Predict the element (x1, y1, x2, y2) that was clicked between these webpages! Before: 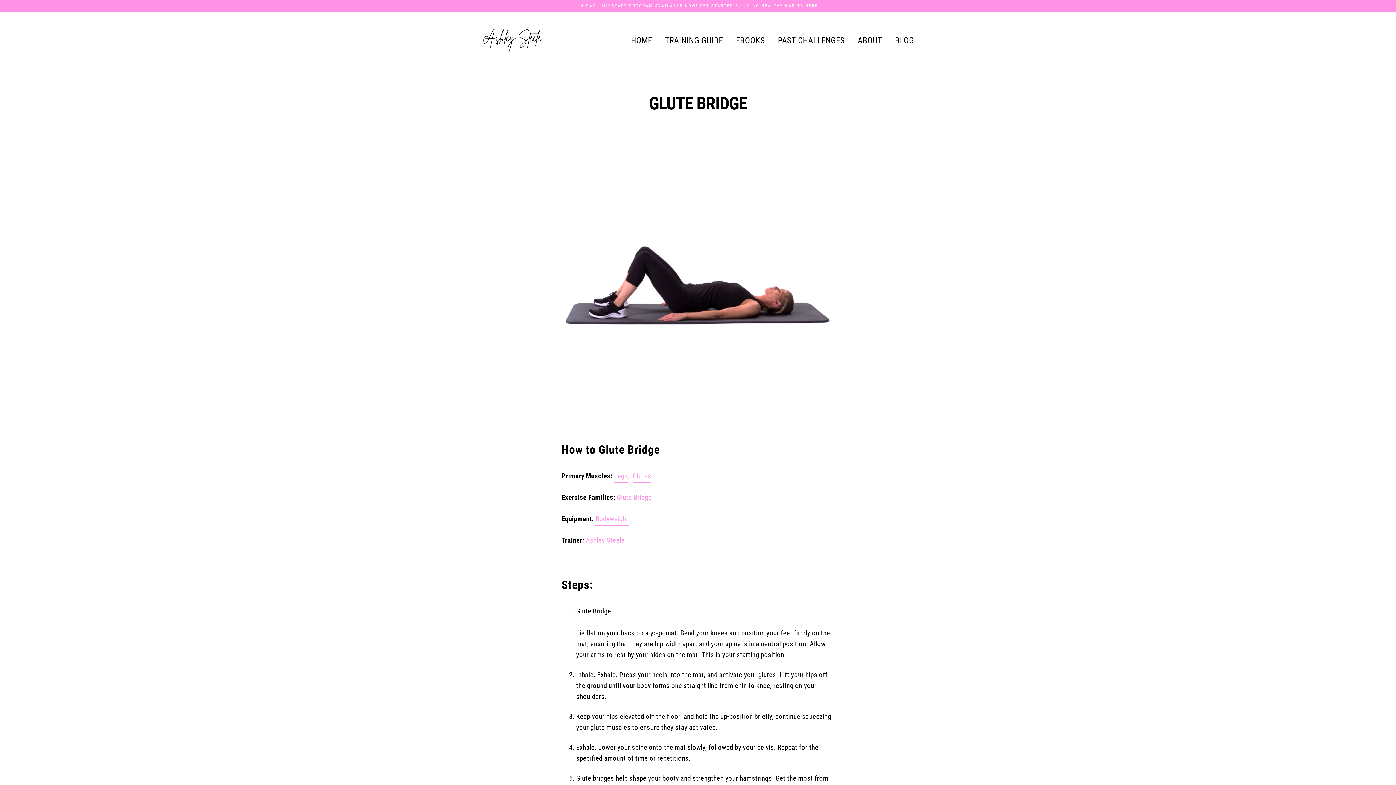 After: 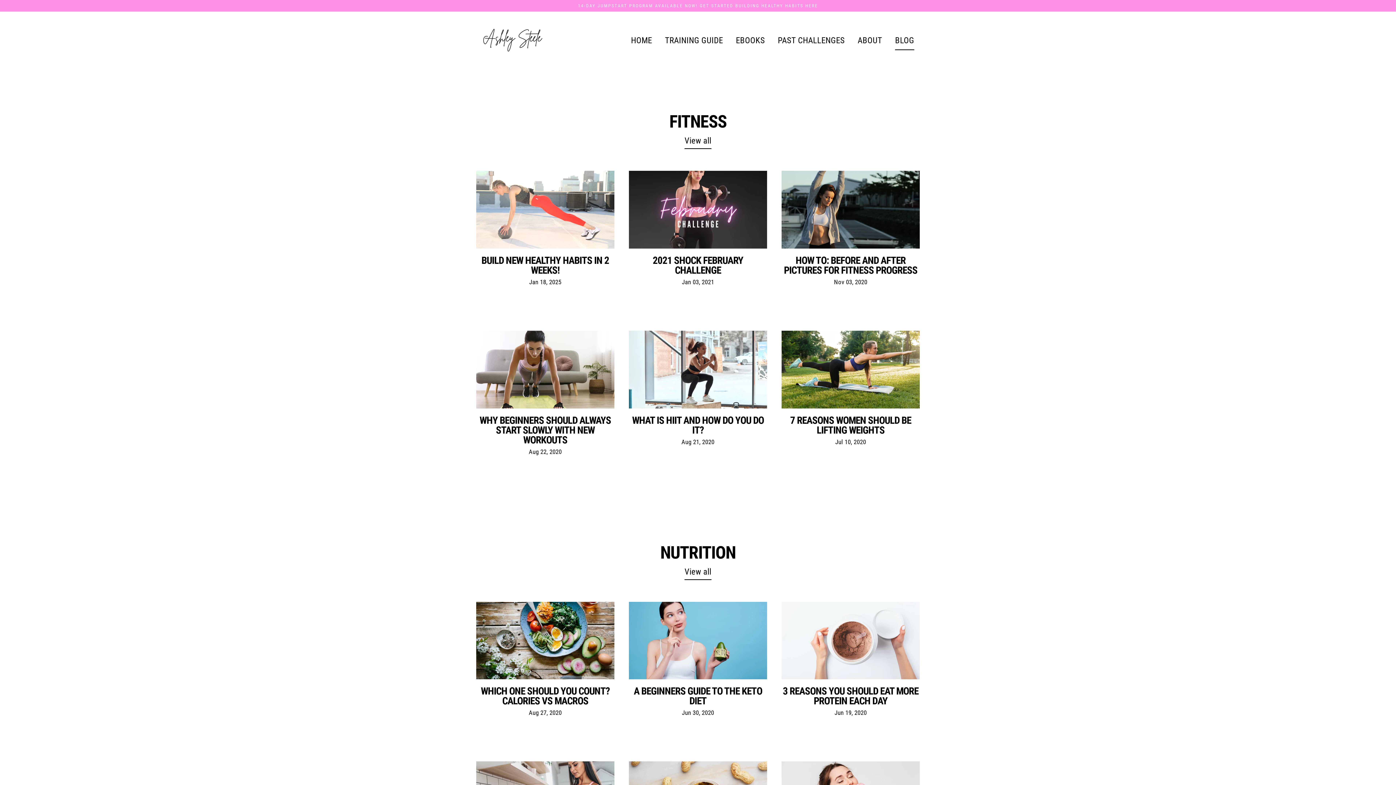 Action: label: BLOG bbox: (889, 31, 920, 50)